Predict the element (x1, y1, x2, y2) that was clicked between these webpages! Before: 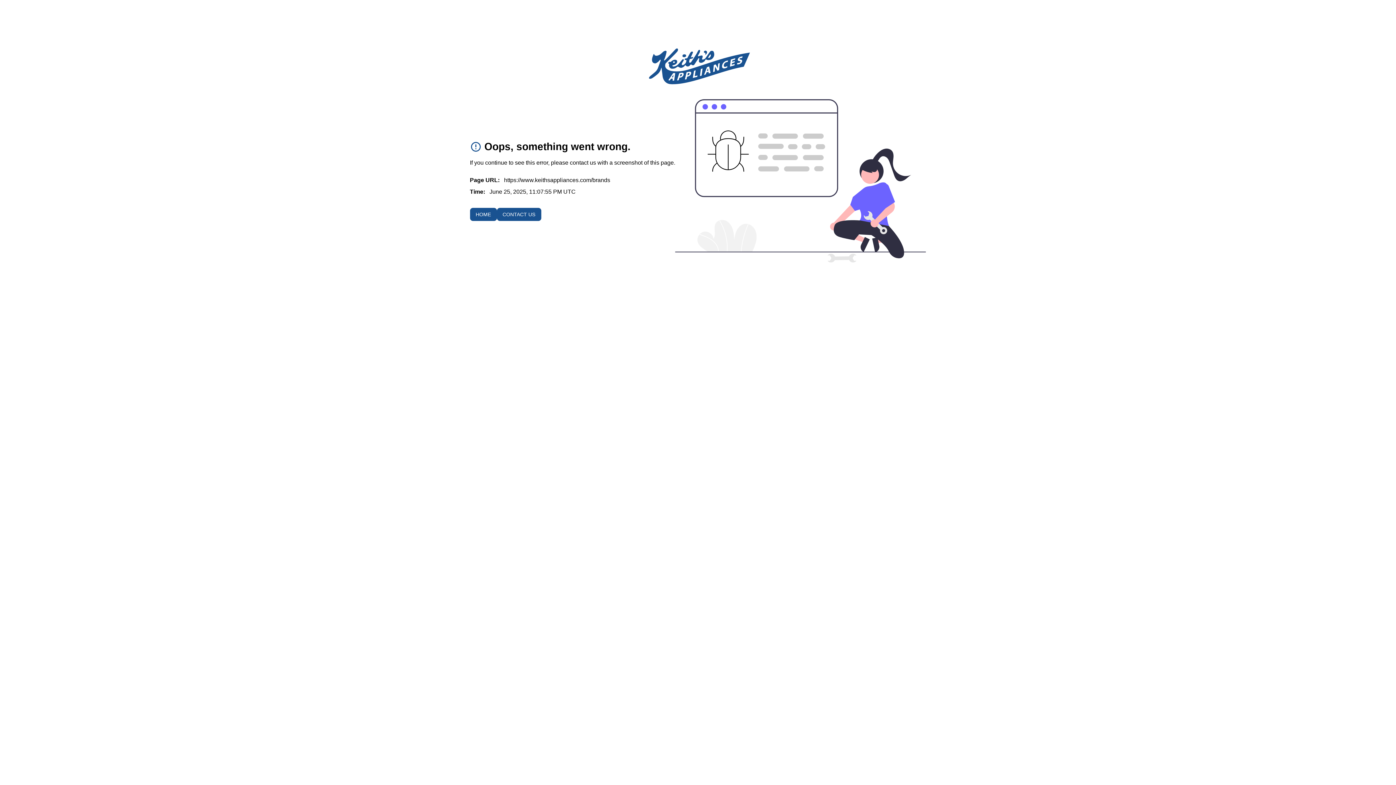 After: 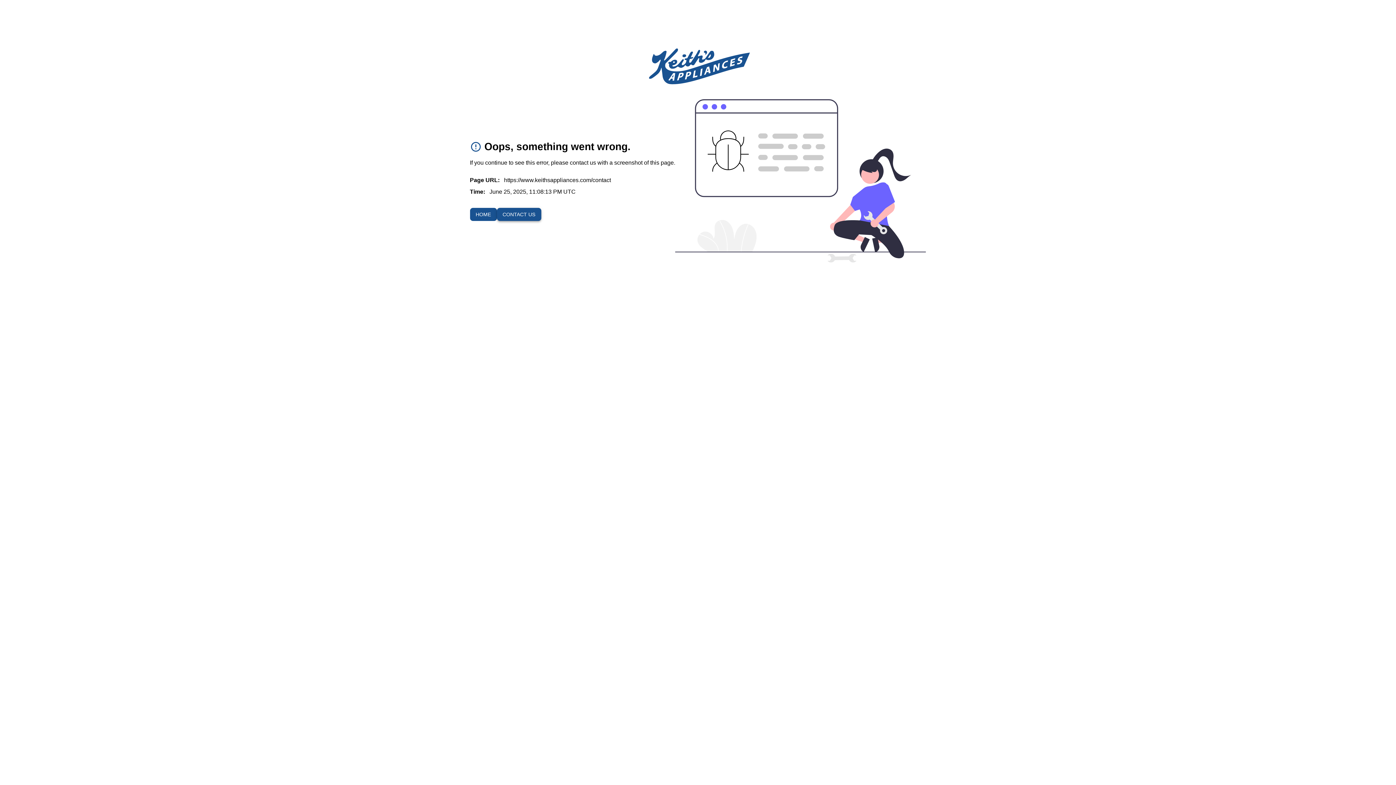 Action: bbox: (496, 207, 541, 221) label: CONTACT US